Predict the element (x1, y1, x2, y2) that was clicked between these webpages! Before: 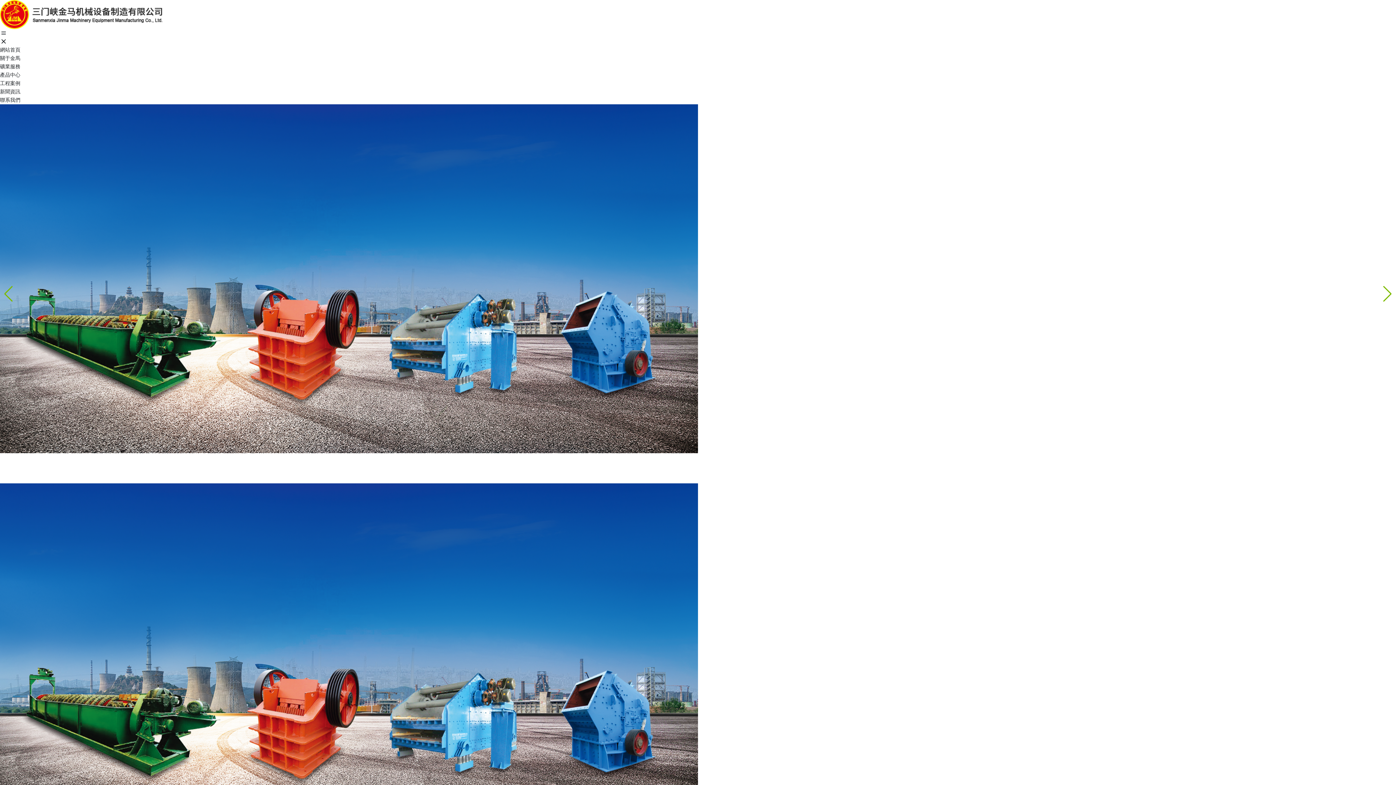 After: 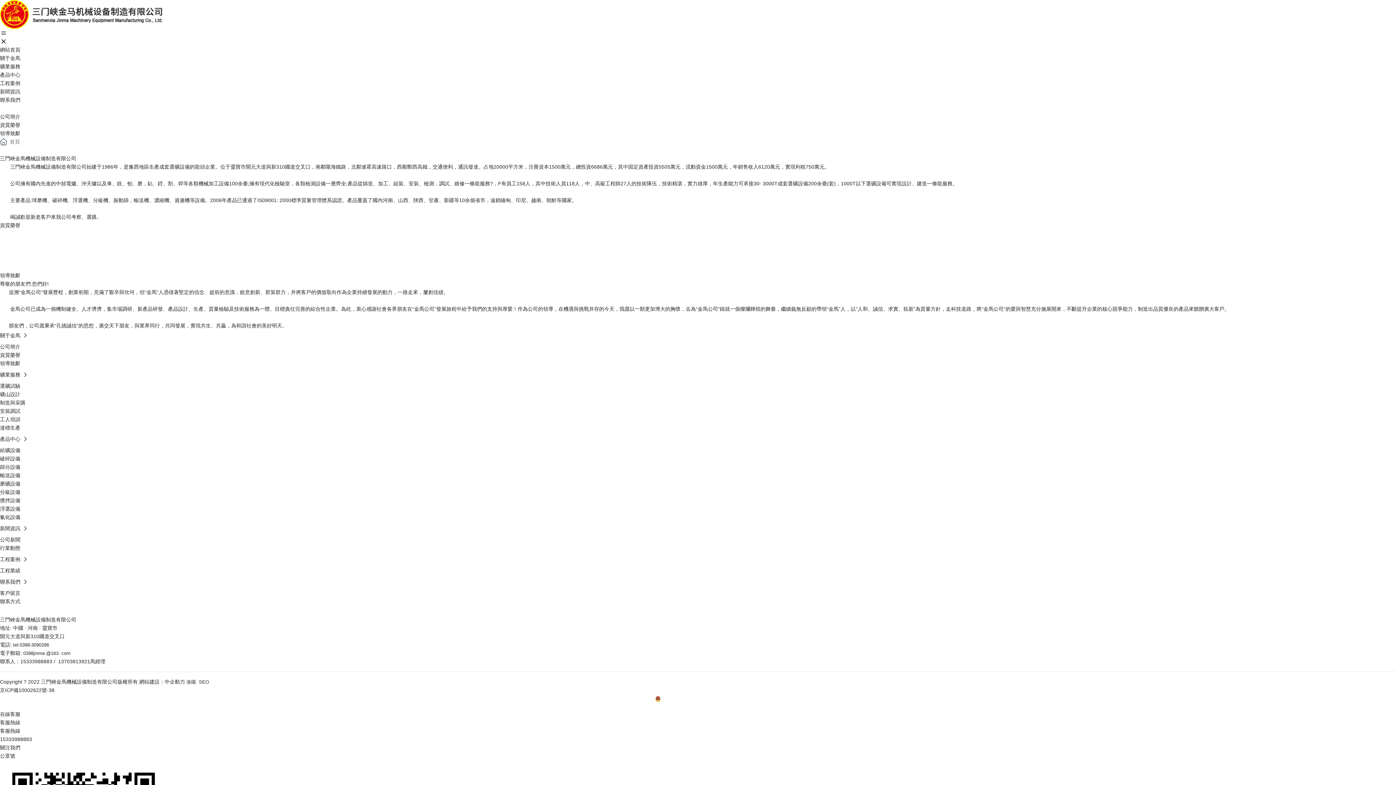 Action: bbox: (0, 55, 20, 61) label: 關于金馬